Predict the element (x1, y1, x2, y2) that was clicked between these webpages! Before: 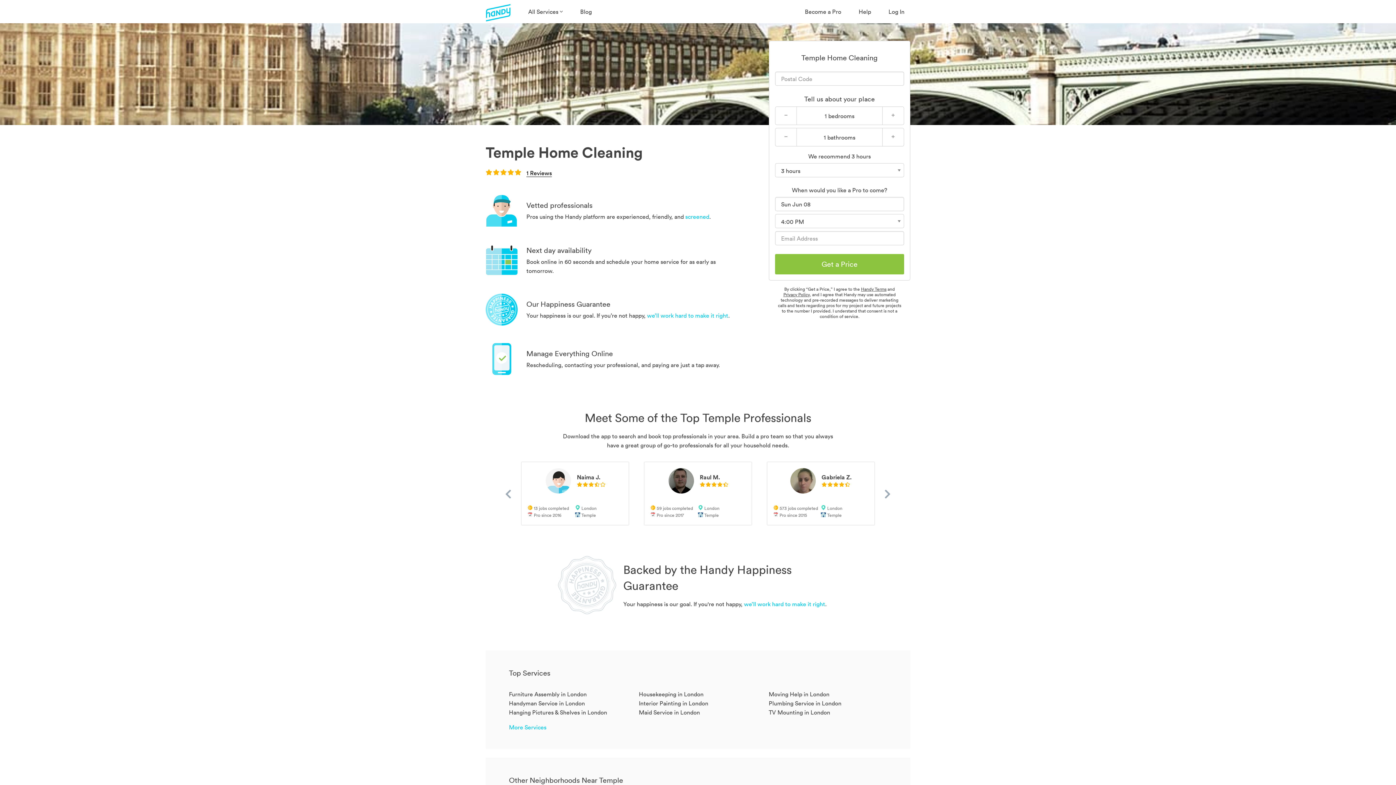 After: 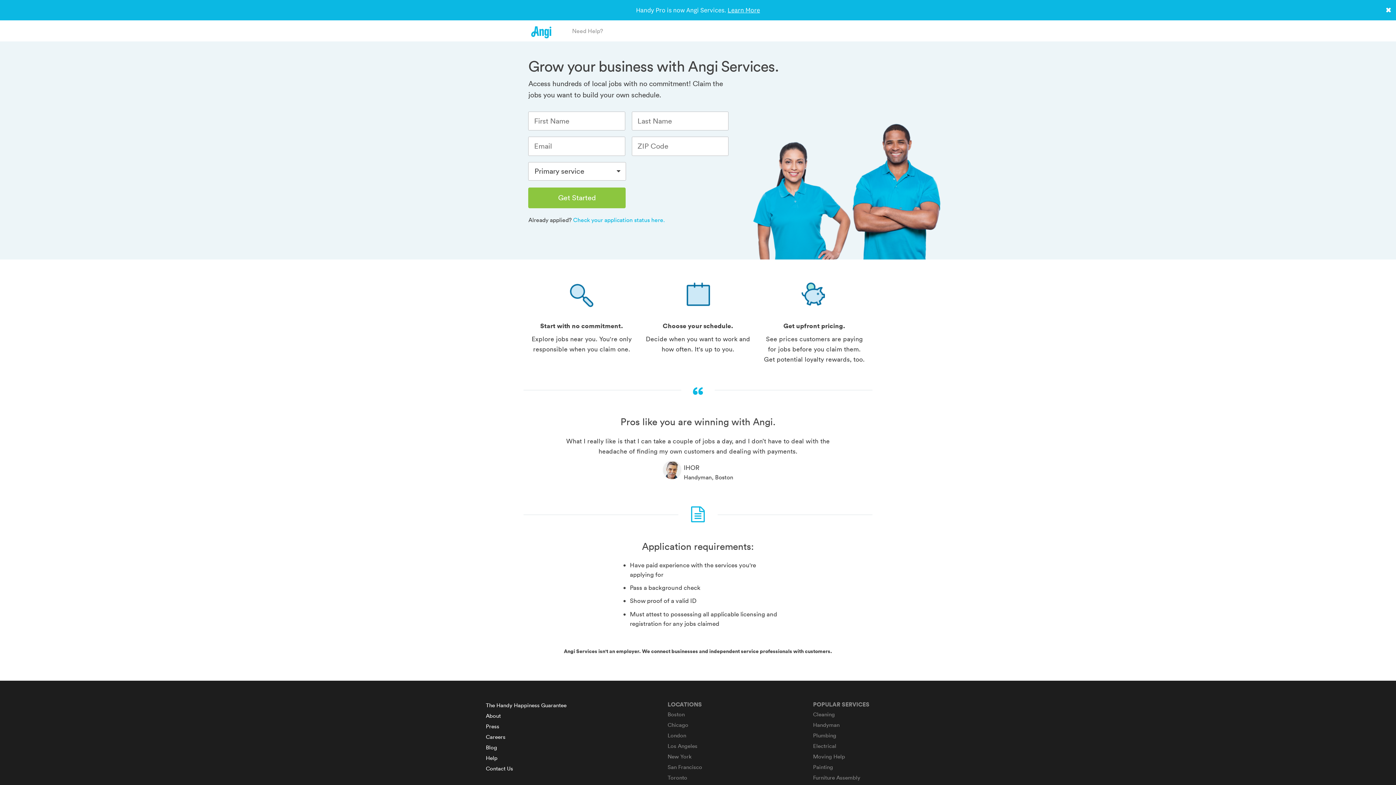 Action: bbox: (799, 4, 847, 18) label: Become a Pro